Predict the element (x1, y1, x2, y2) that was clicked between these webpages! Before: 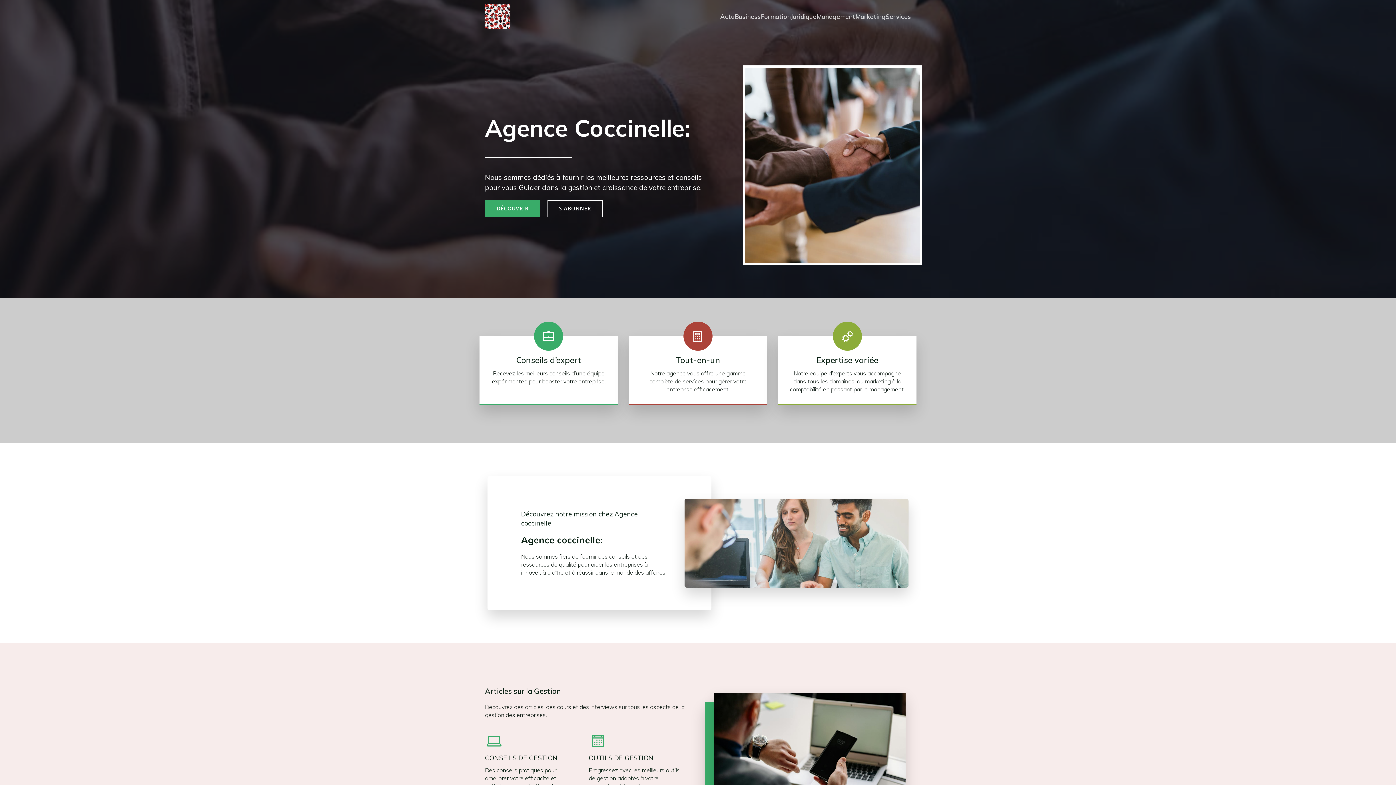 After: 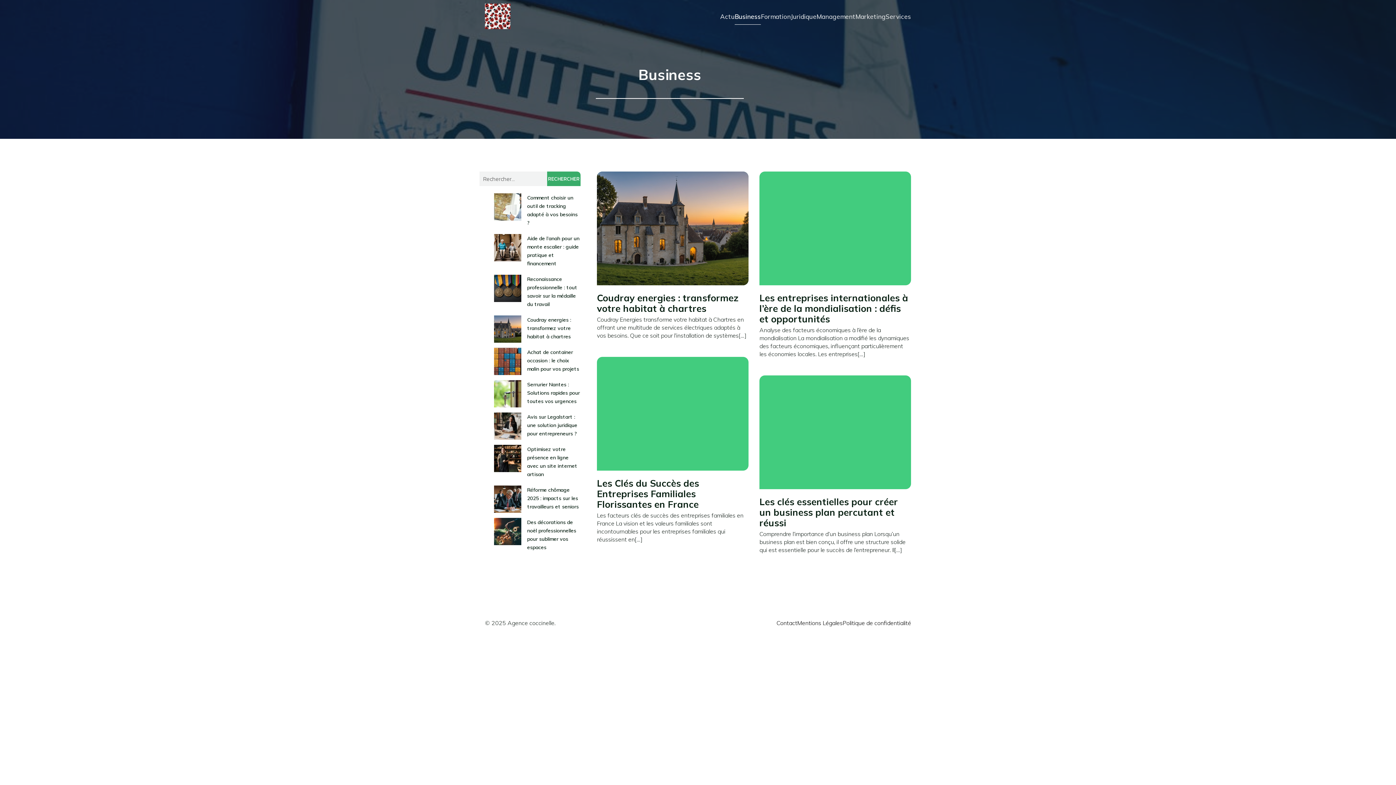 Action: bbox: (734, 8, 761, 24) label: Business